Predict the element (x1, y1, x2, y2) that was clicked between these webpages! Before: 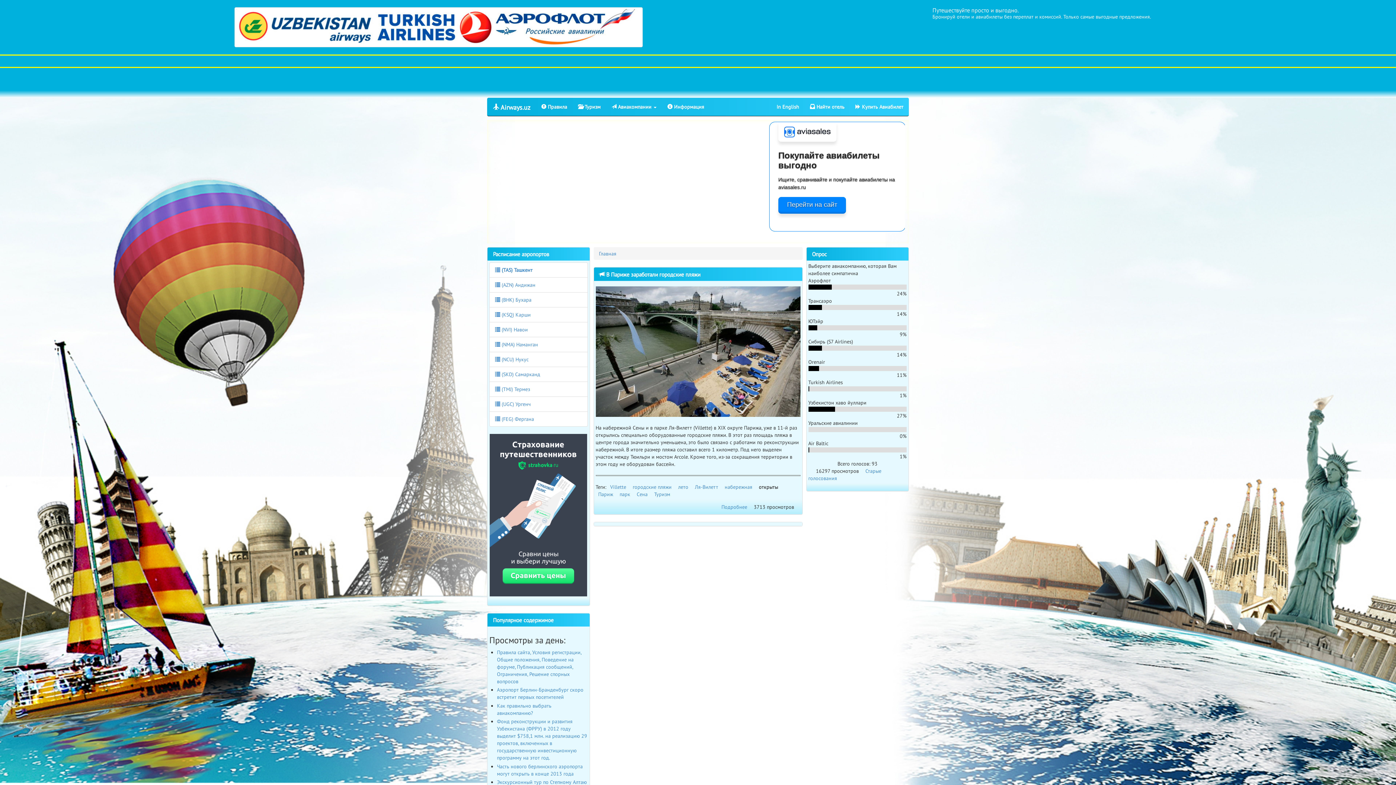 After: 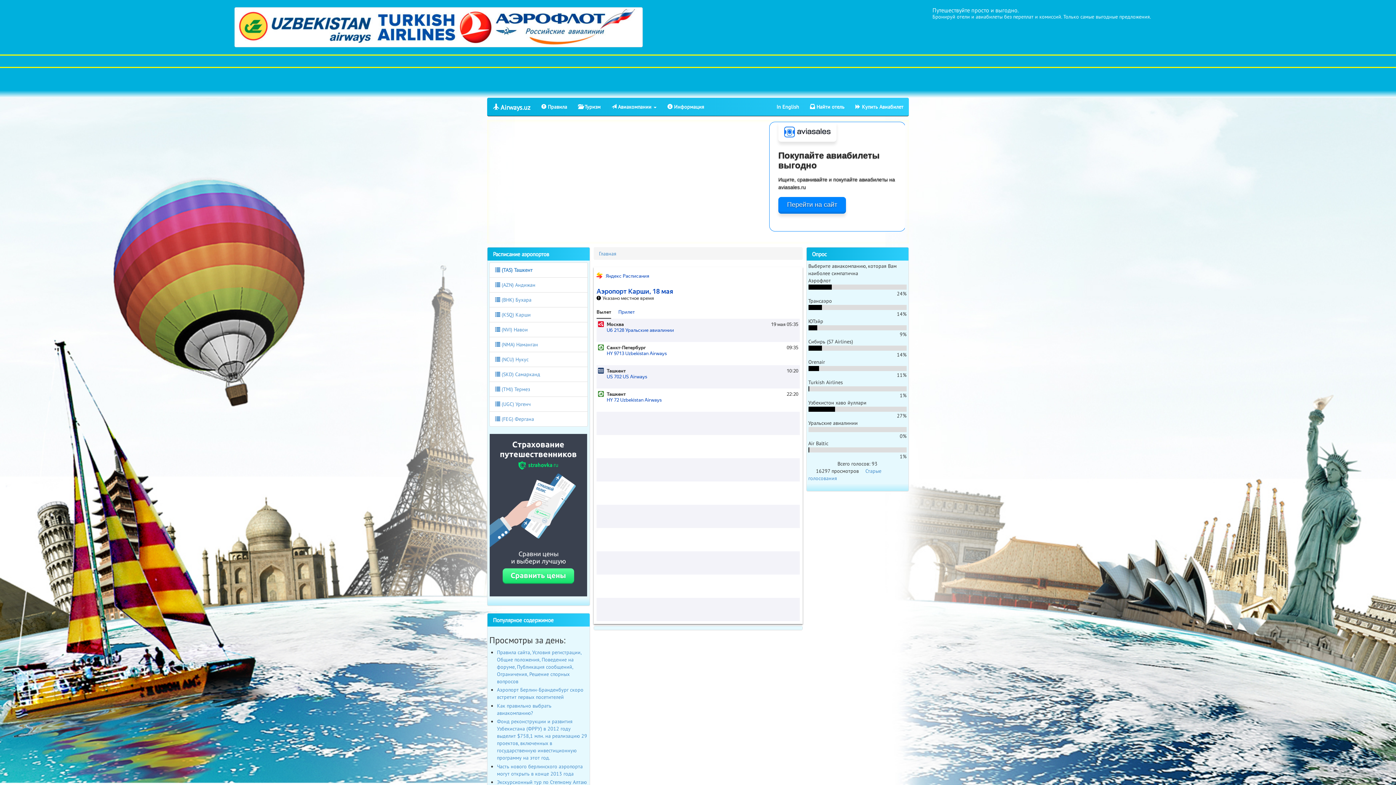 Action: label:  (KSQ) Карши bbox: (495, 311, 530, 318)